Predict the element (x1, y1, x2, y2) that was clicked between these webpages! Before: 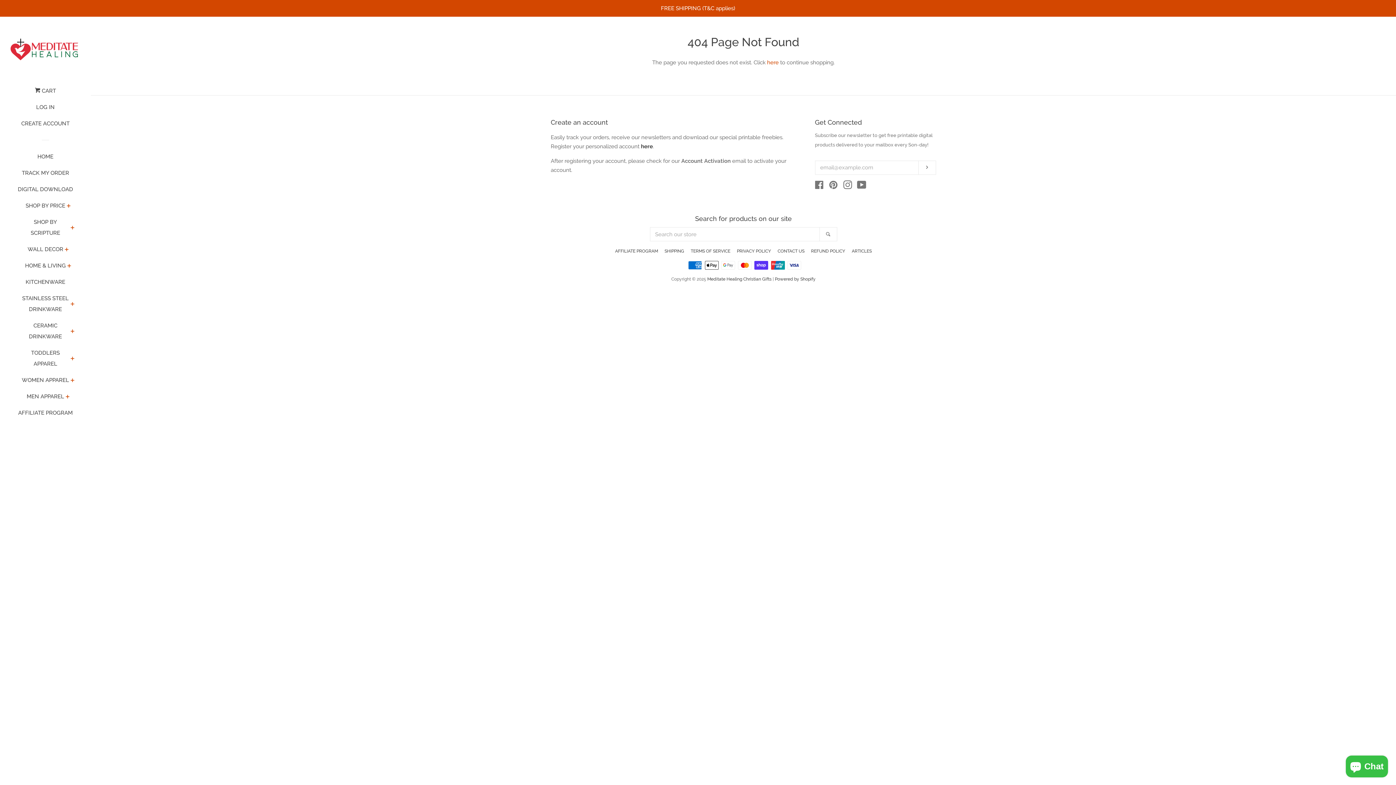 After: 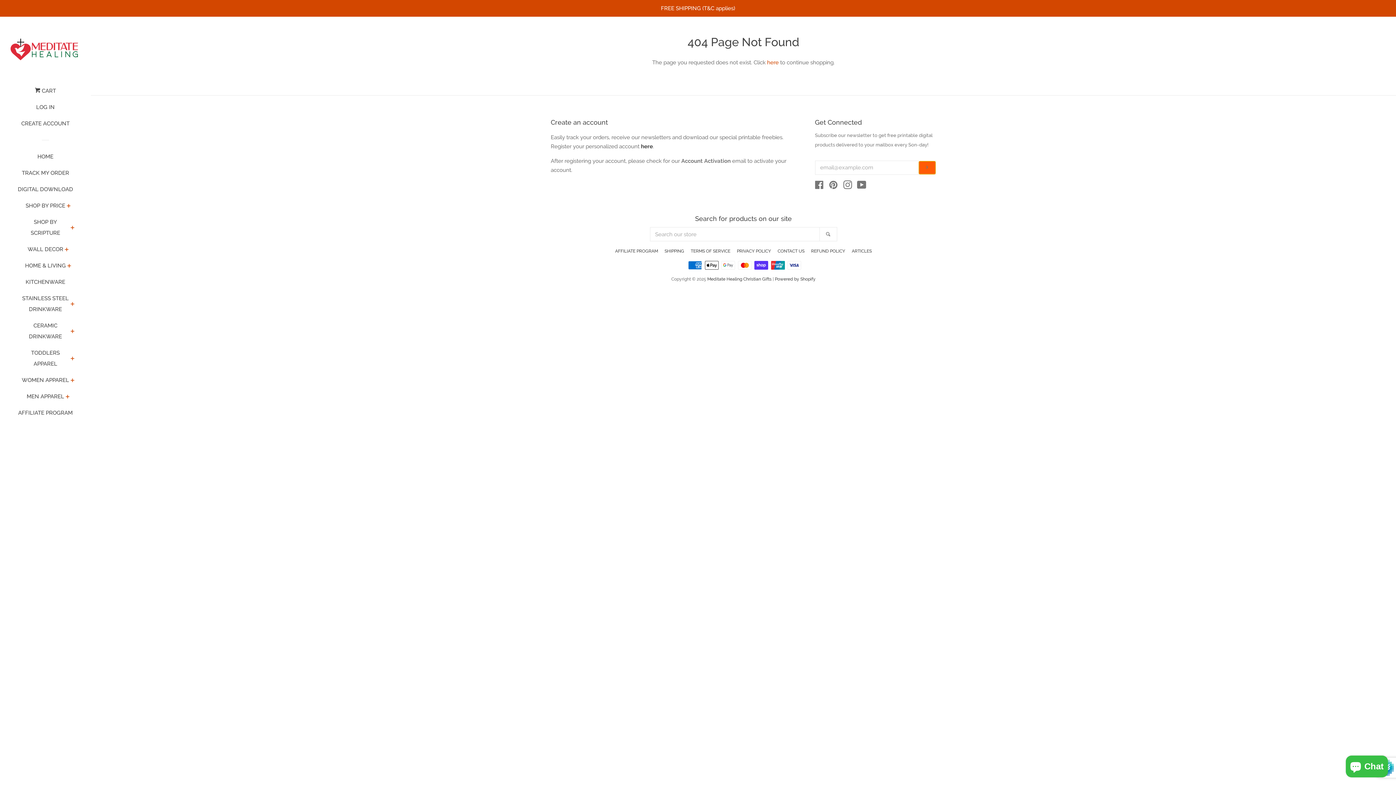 Action: label: SUBSCRIBE bbox: (918, 161, 935, 174)